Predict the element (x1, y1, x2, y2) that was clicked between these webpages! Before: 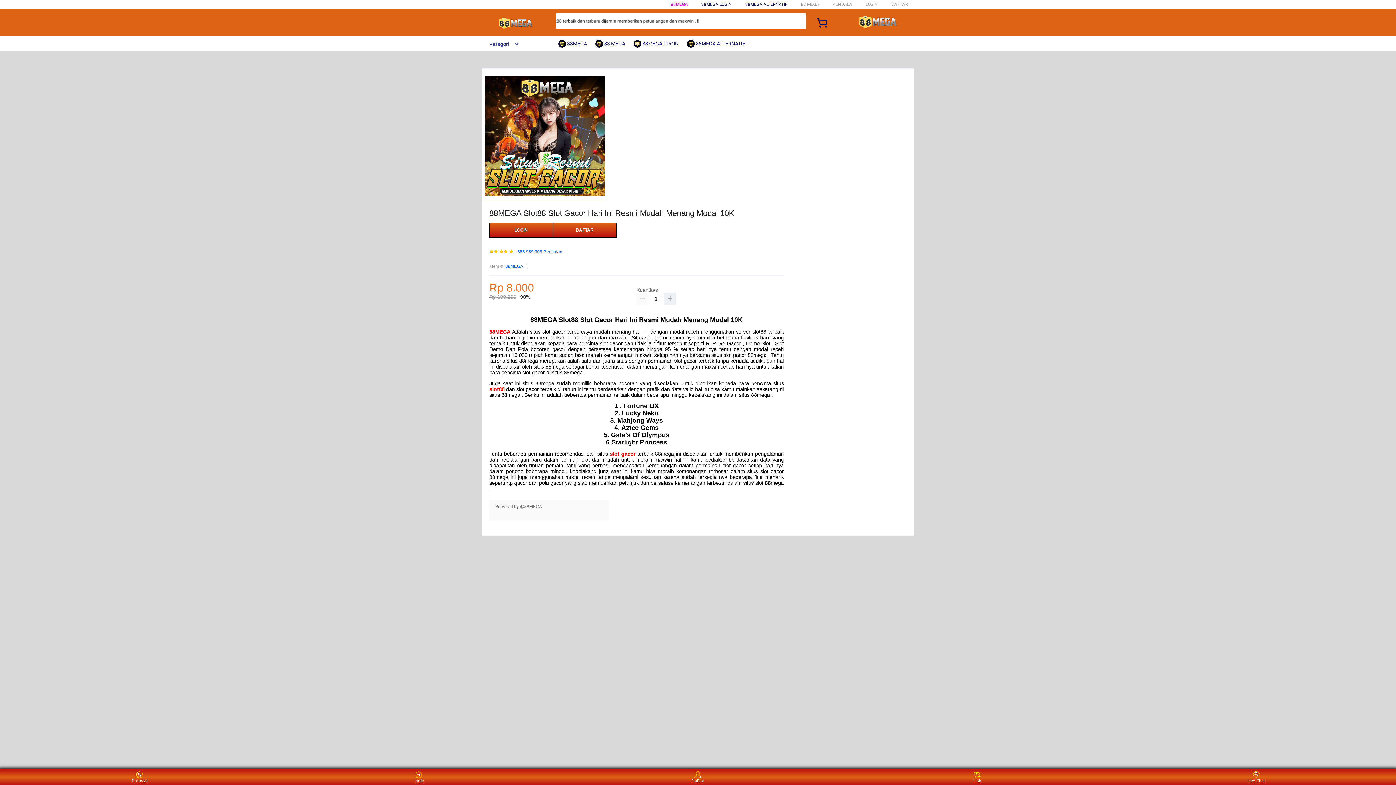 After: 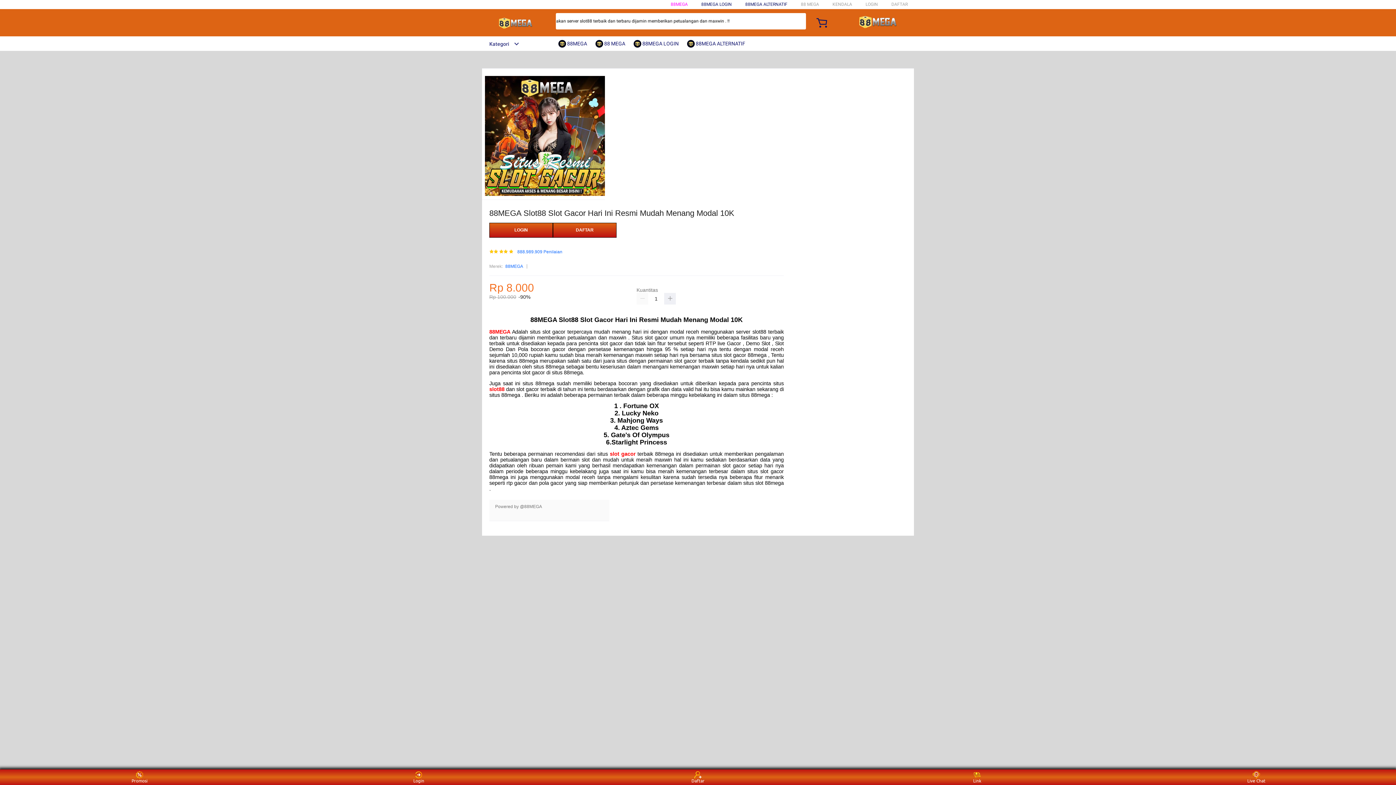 Action: bbox: (687, 36, 749, 50) label:  88MEGA ALTERNATIF